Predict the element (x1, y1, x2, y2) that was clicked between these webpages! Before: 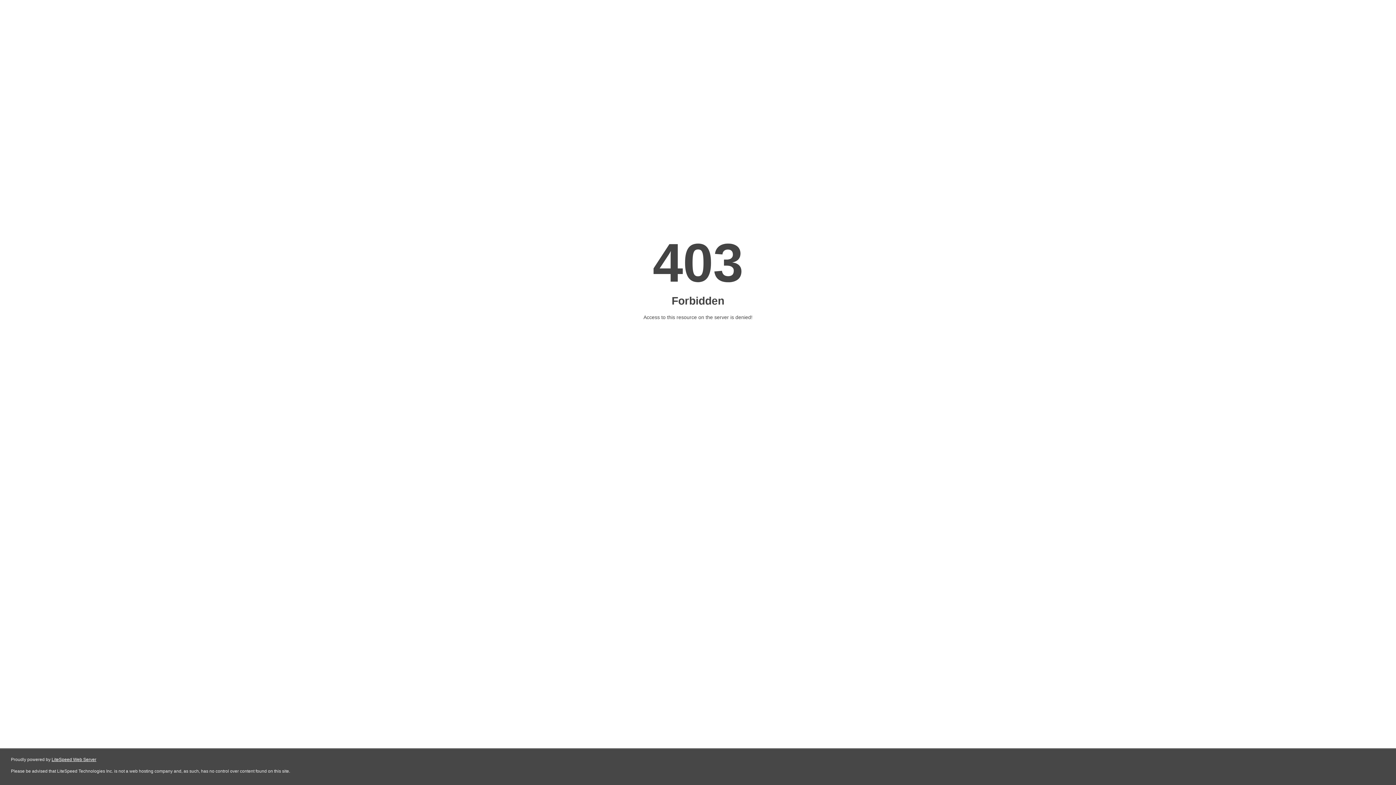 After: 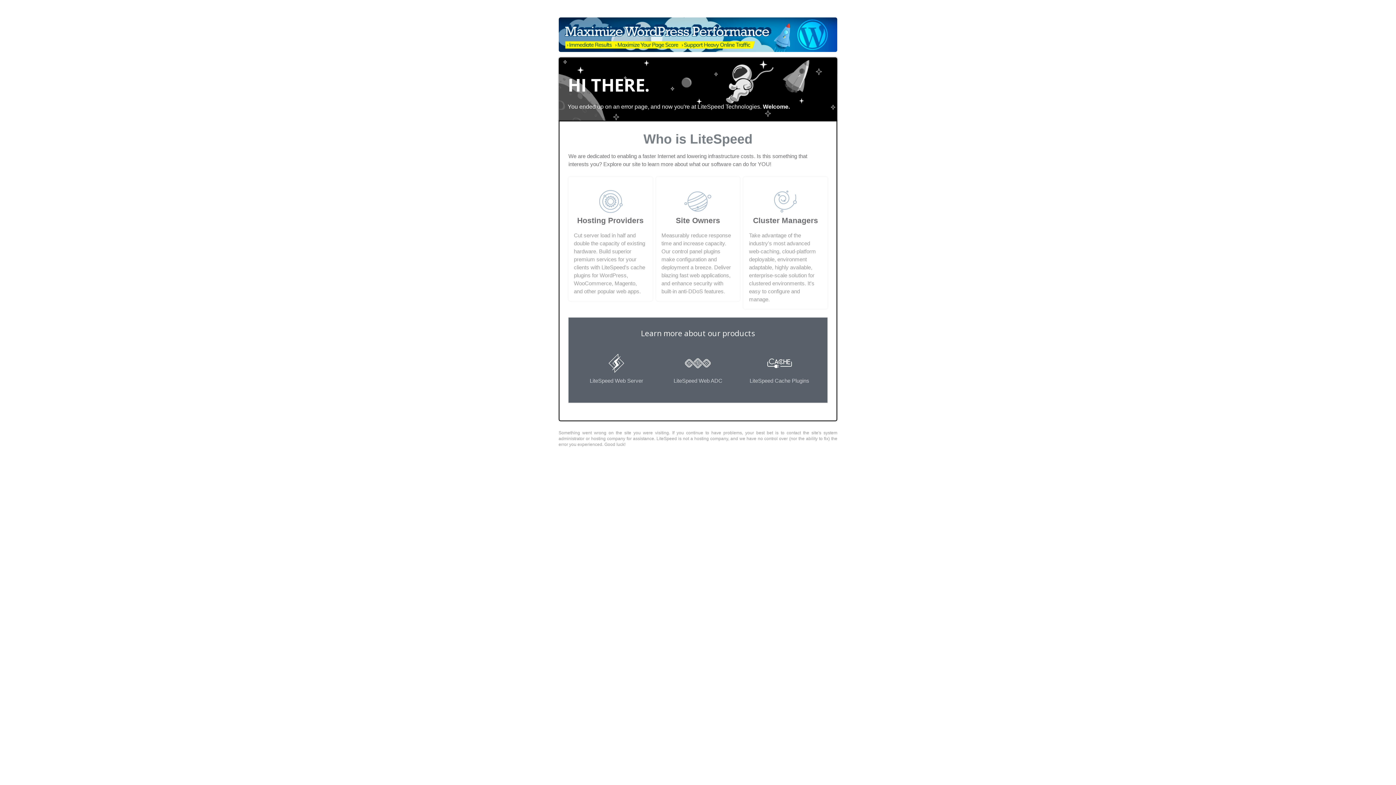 Action: bbox: (51, 757, 96, 762) label: LiteSpeed Web Server